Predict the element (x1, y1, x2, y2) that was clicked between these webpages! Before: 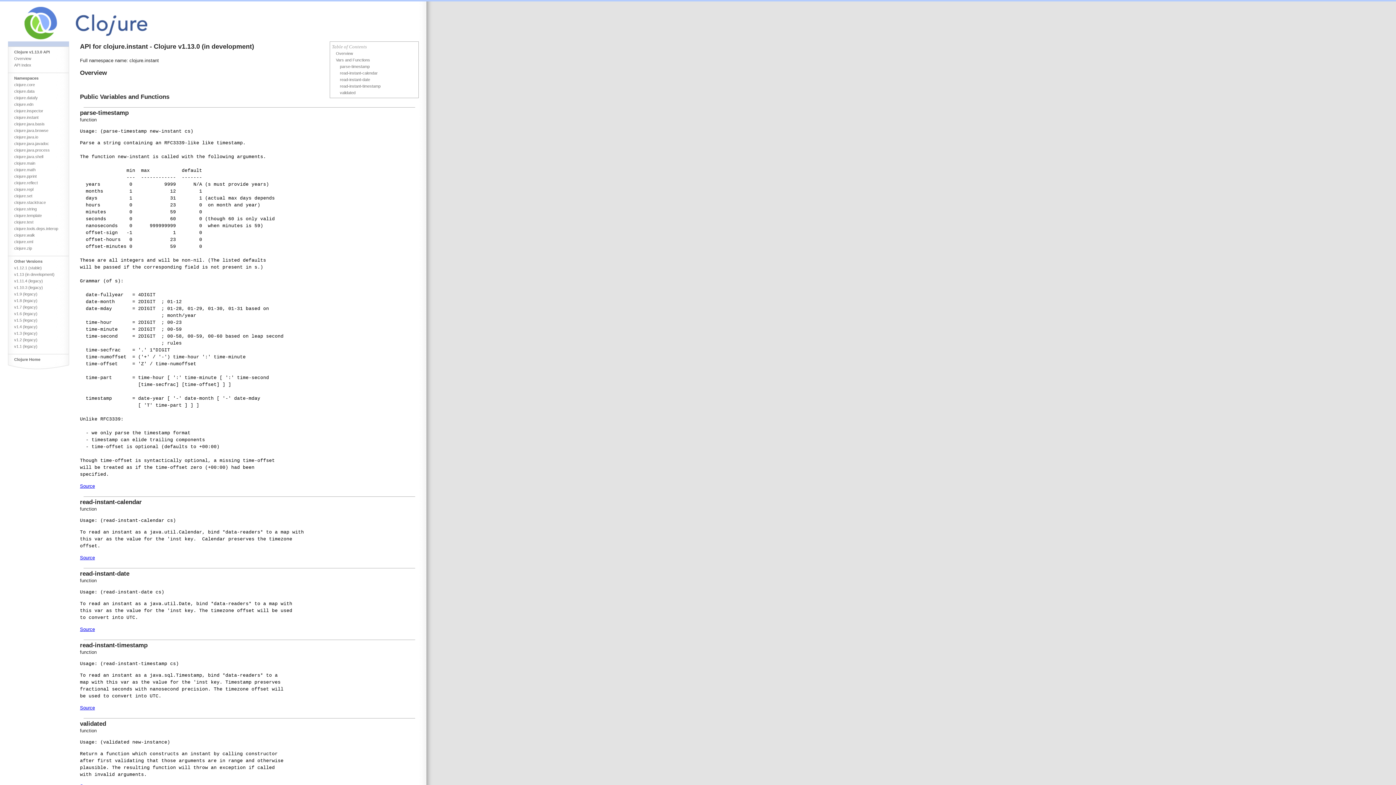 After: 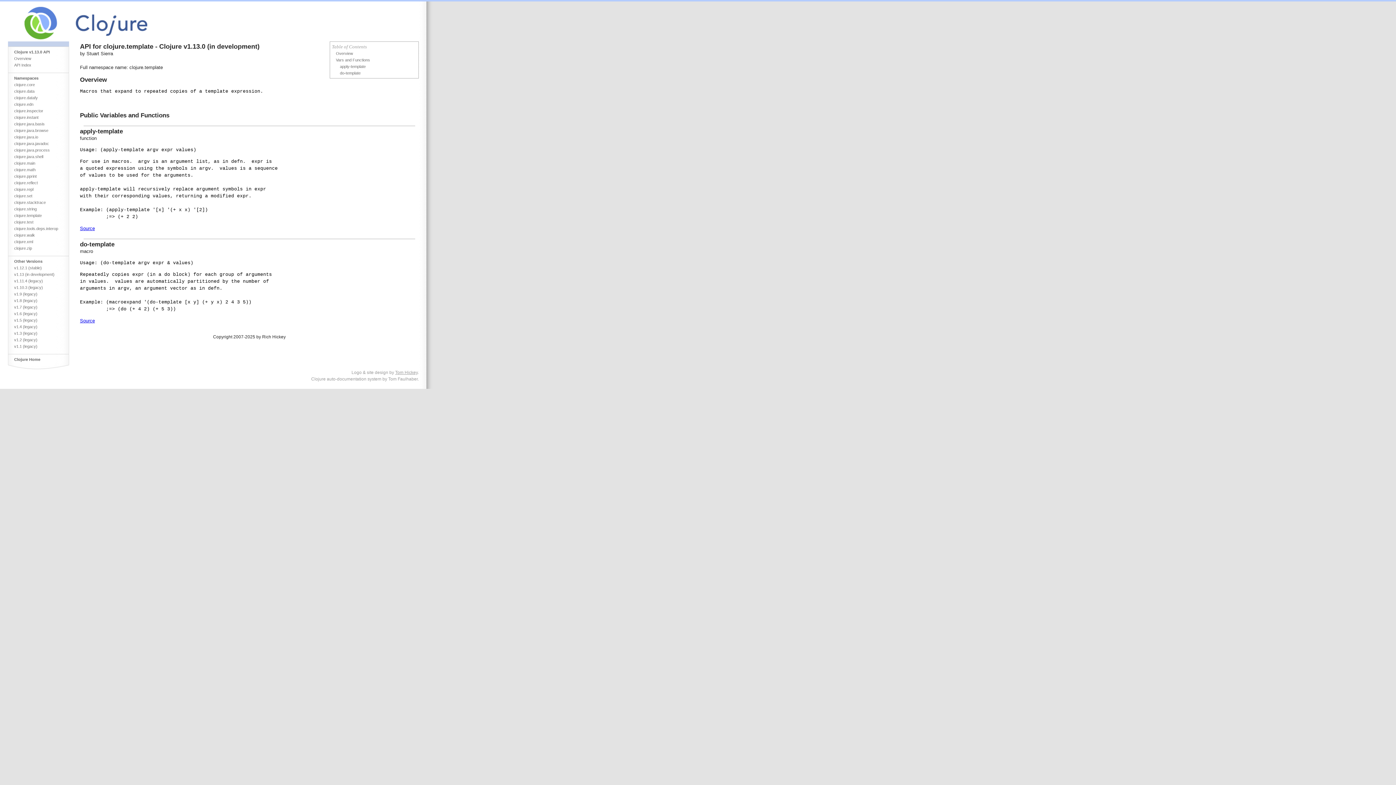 Action: bbox: (8, 212, 69, 218) label: clojure.template